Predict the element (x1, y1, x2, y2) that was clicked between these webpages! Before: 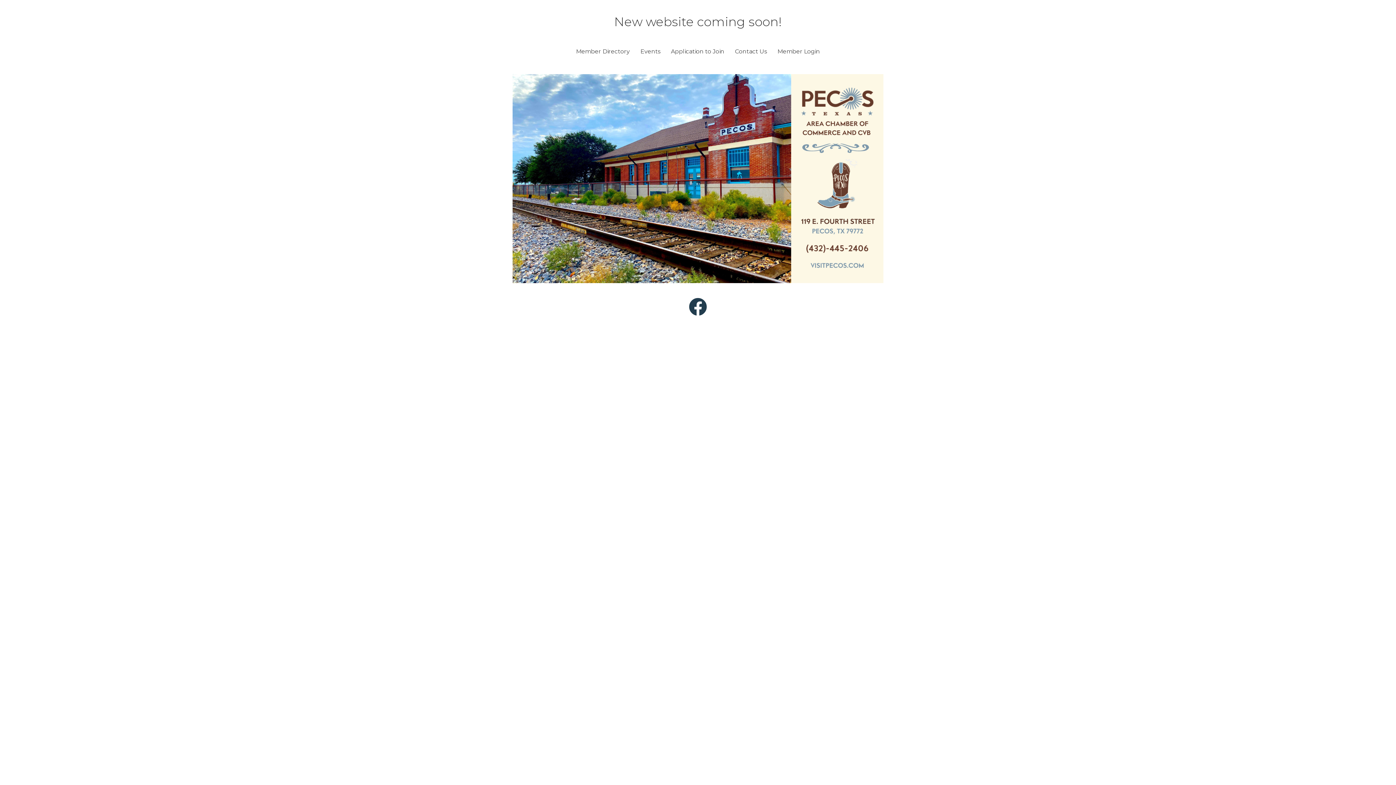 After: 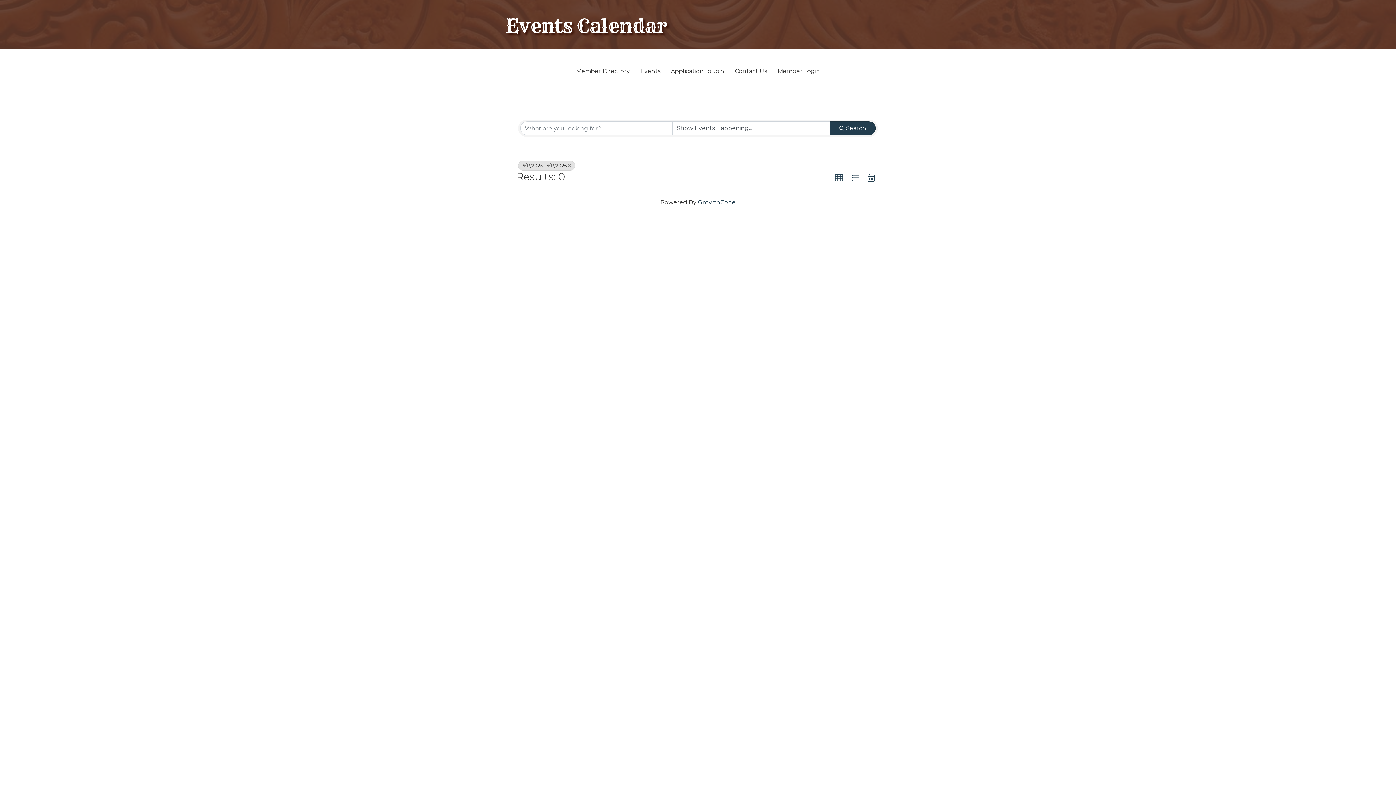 Action: label: Events bbox: (635, 43, 665, 59)